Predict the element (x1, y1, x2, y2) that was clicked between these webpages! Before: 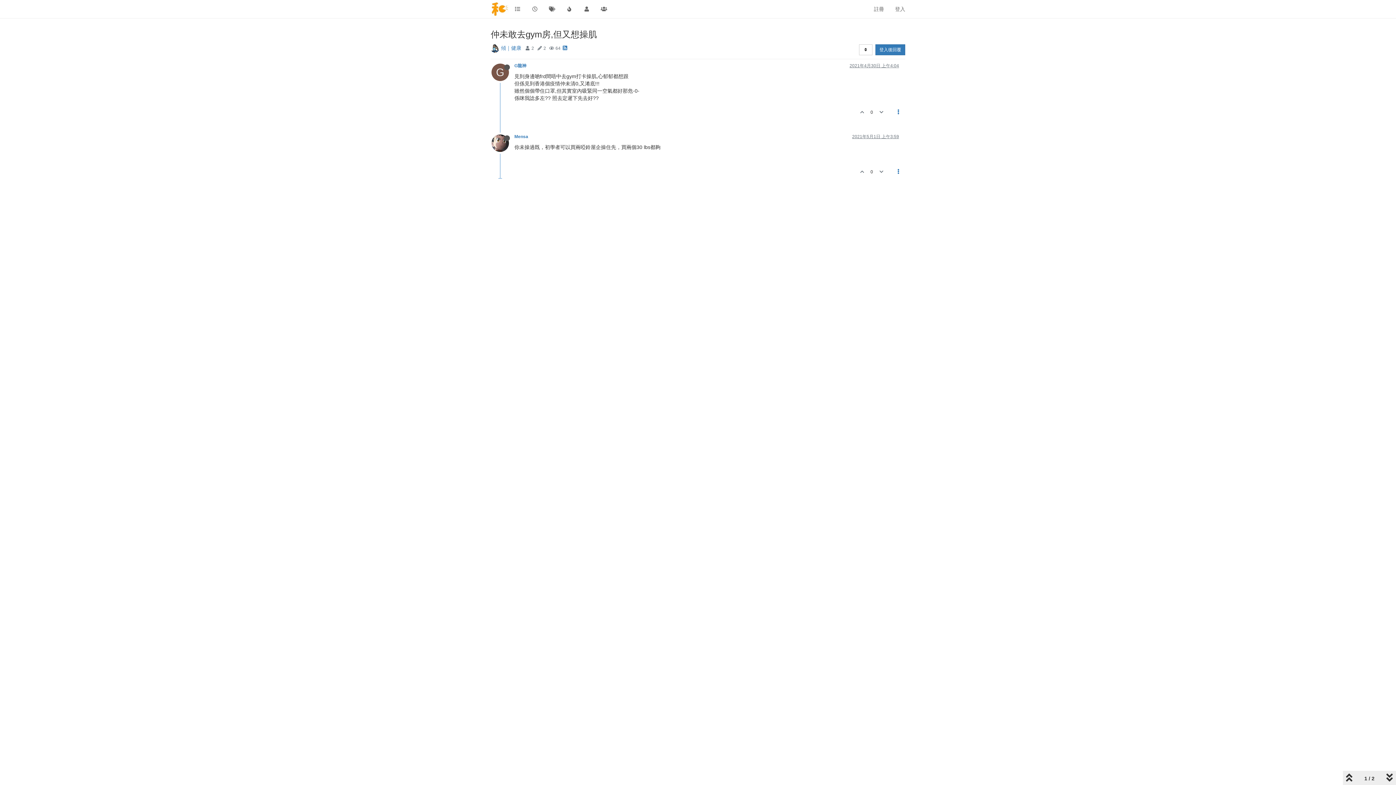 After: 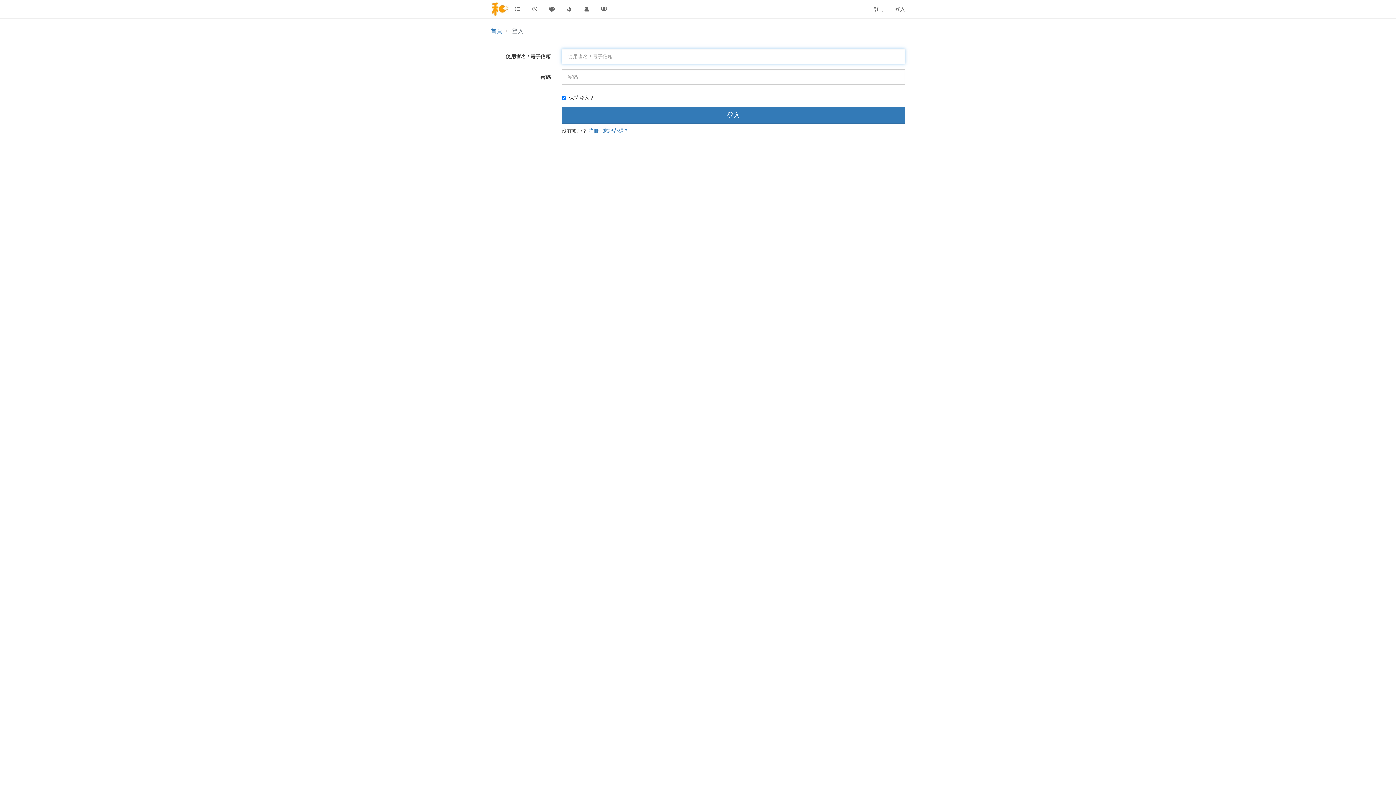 Action: bbox: (875, 44, 905, 55) label: 登入後回覆